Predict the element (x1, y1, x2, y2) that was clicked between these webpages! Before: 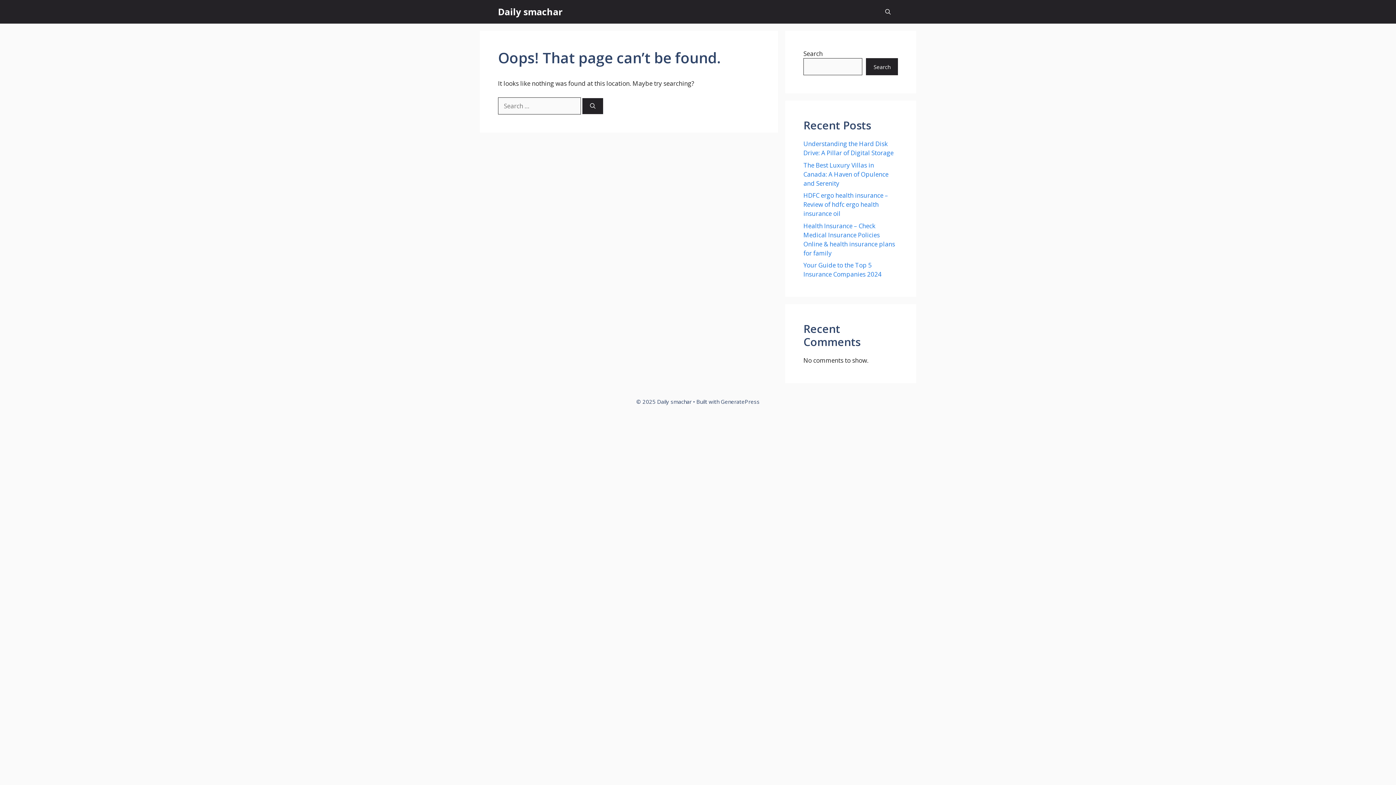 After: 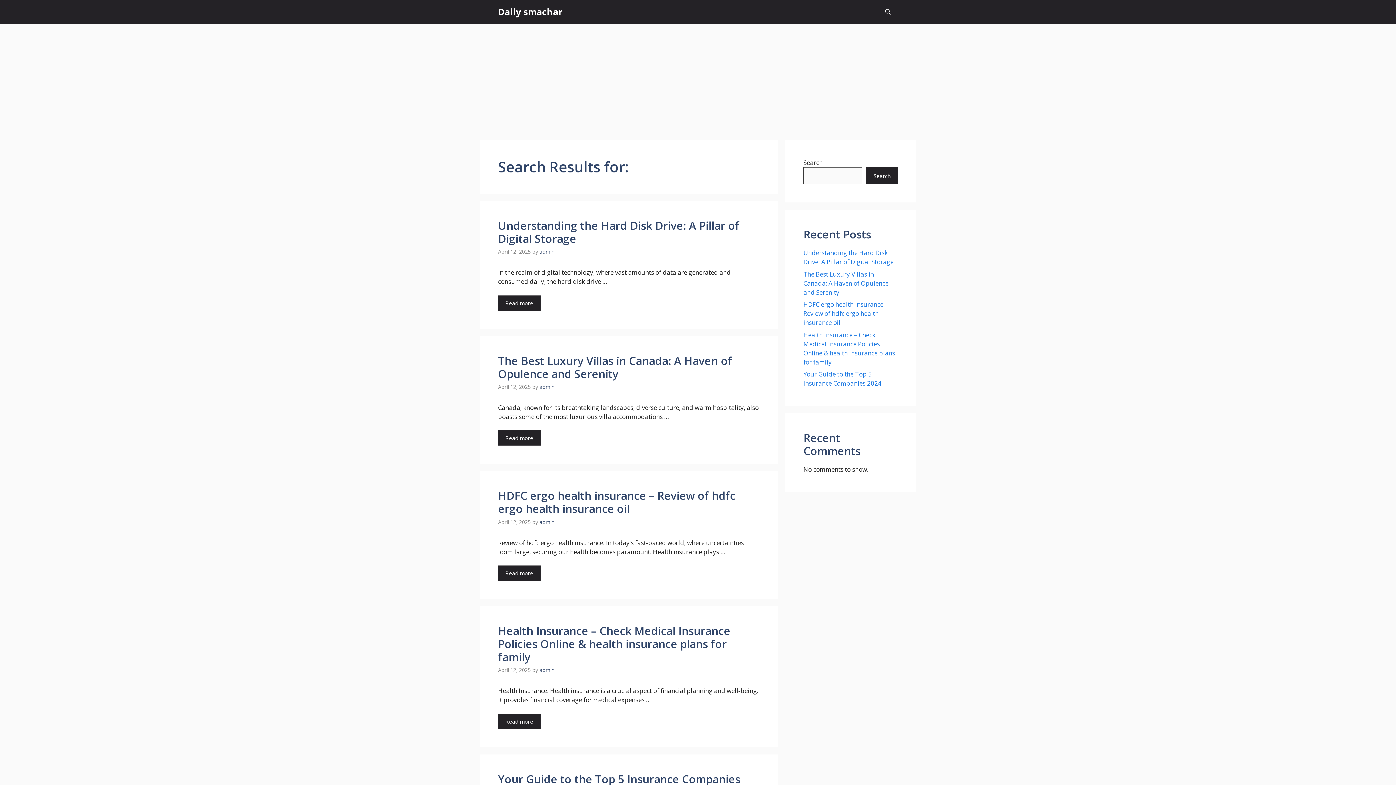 Action: bbox: (582, 98, 603, 114) label: Search